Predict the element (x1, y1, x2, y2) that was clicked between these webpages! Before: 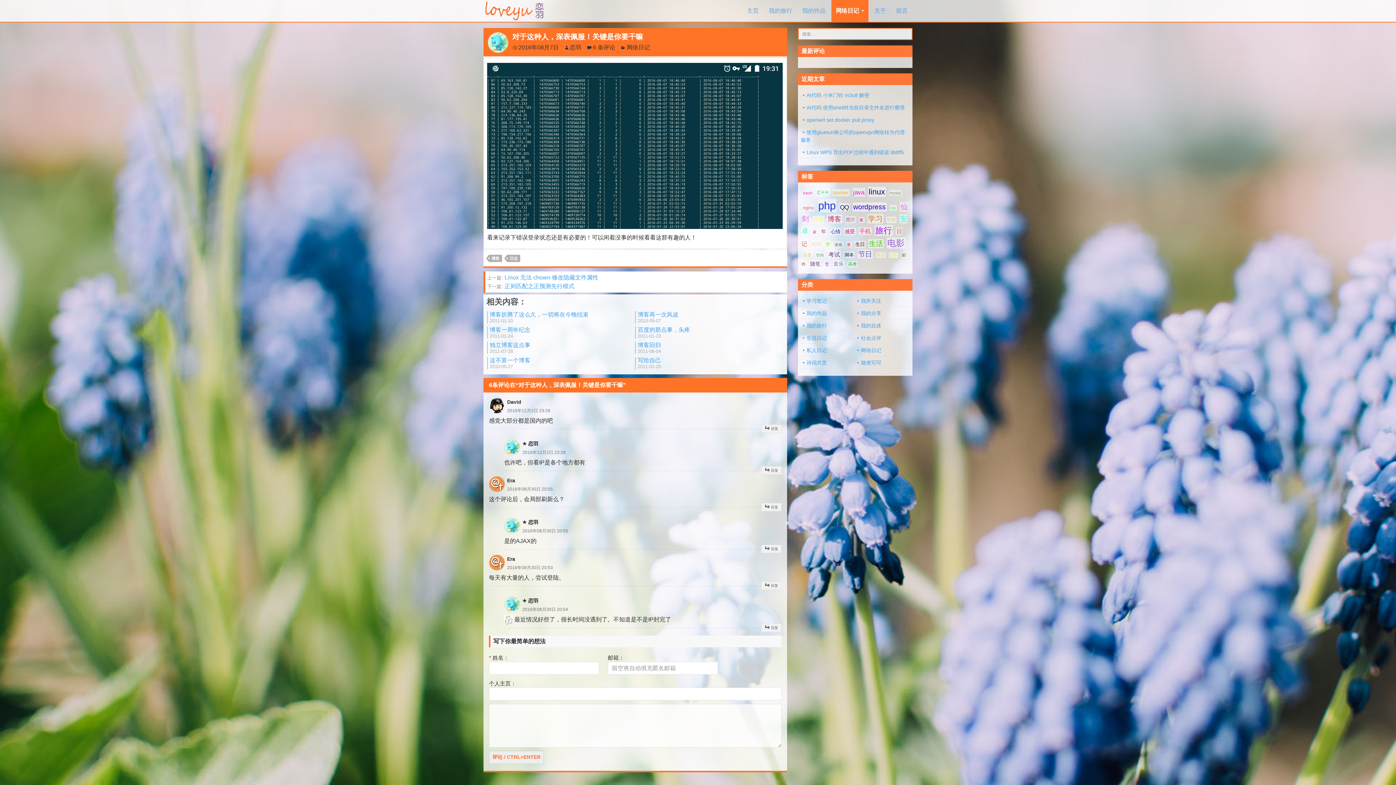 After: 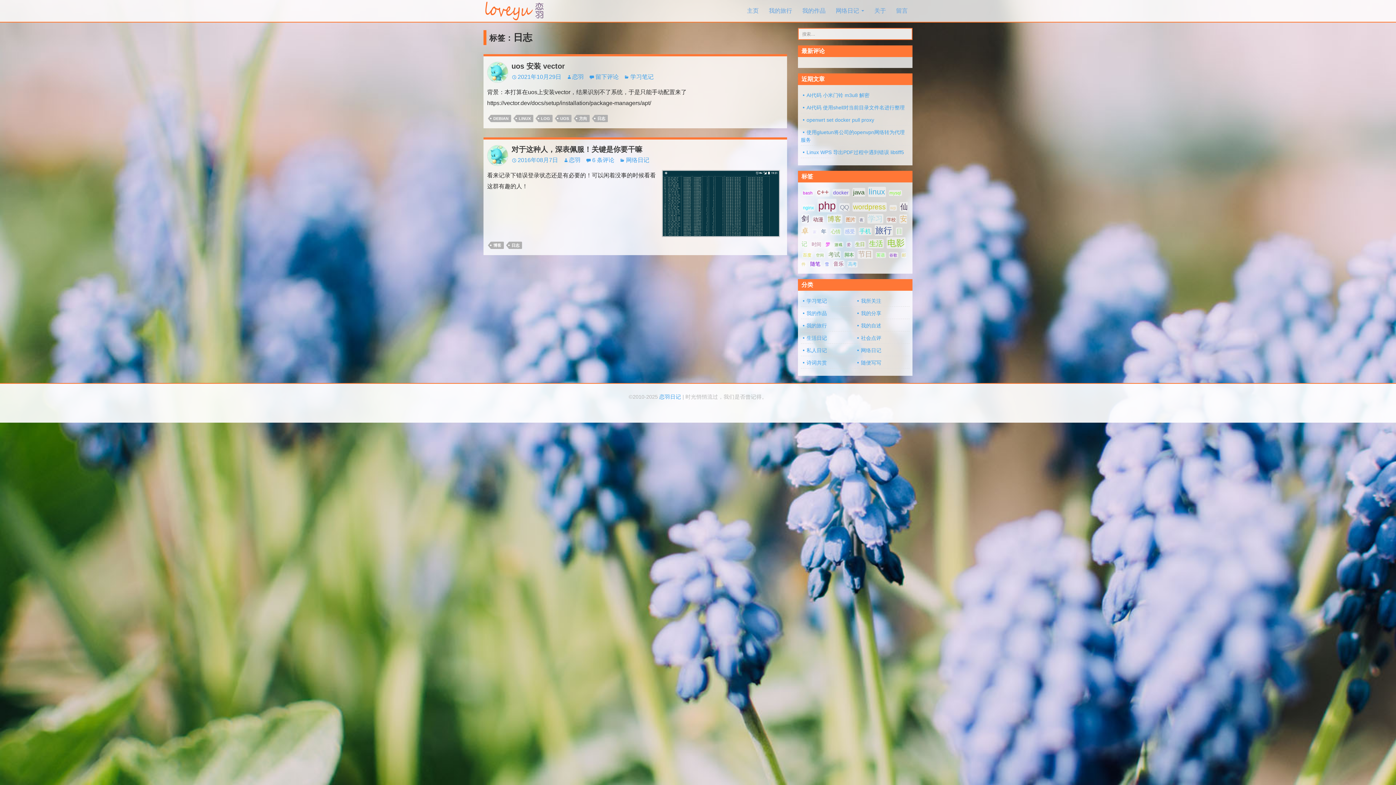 Action: label: 日志 bbox: (507, 254, 520, 262)